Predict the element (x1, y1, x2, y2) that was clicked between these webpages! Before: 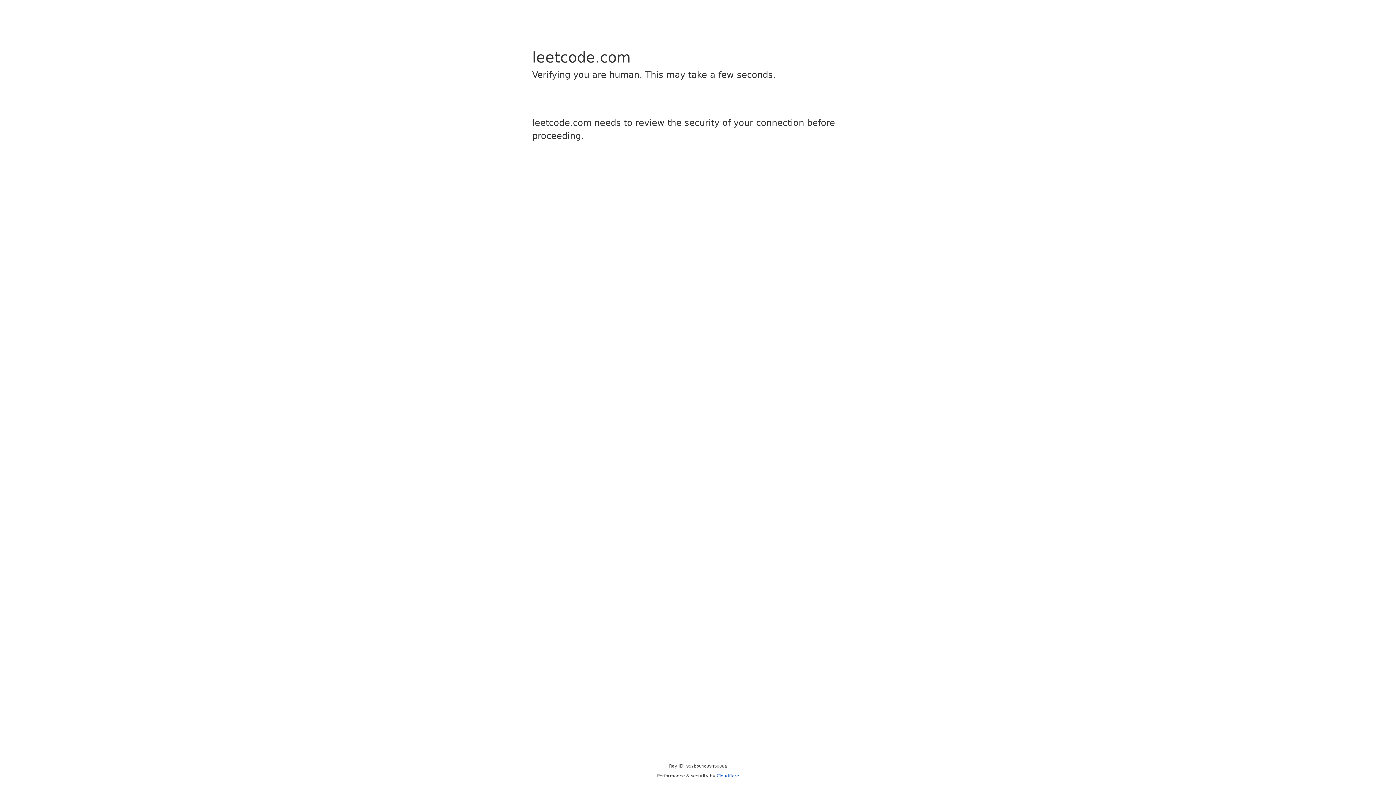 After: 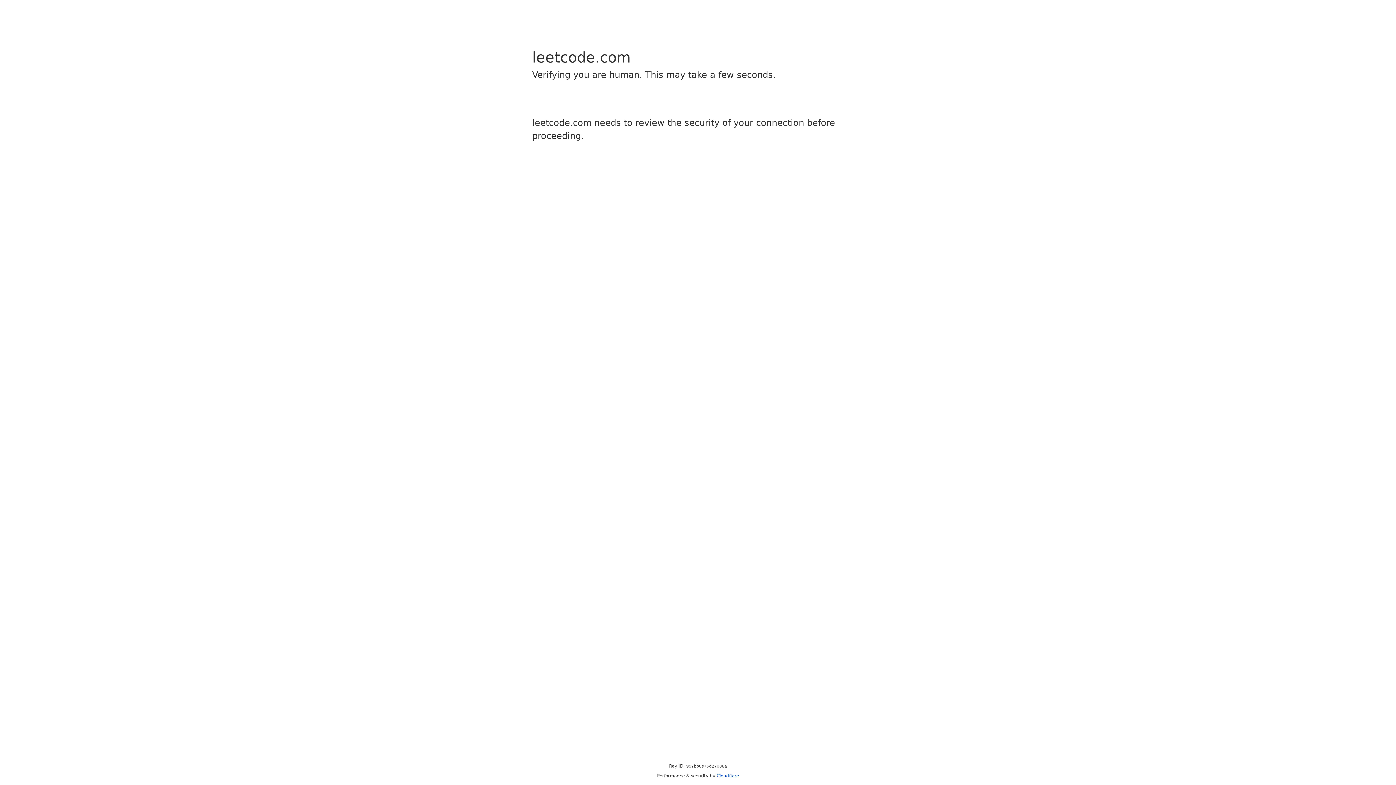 Action: label: Cloudflare bbox: (716, 773, 739, 778)